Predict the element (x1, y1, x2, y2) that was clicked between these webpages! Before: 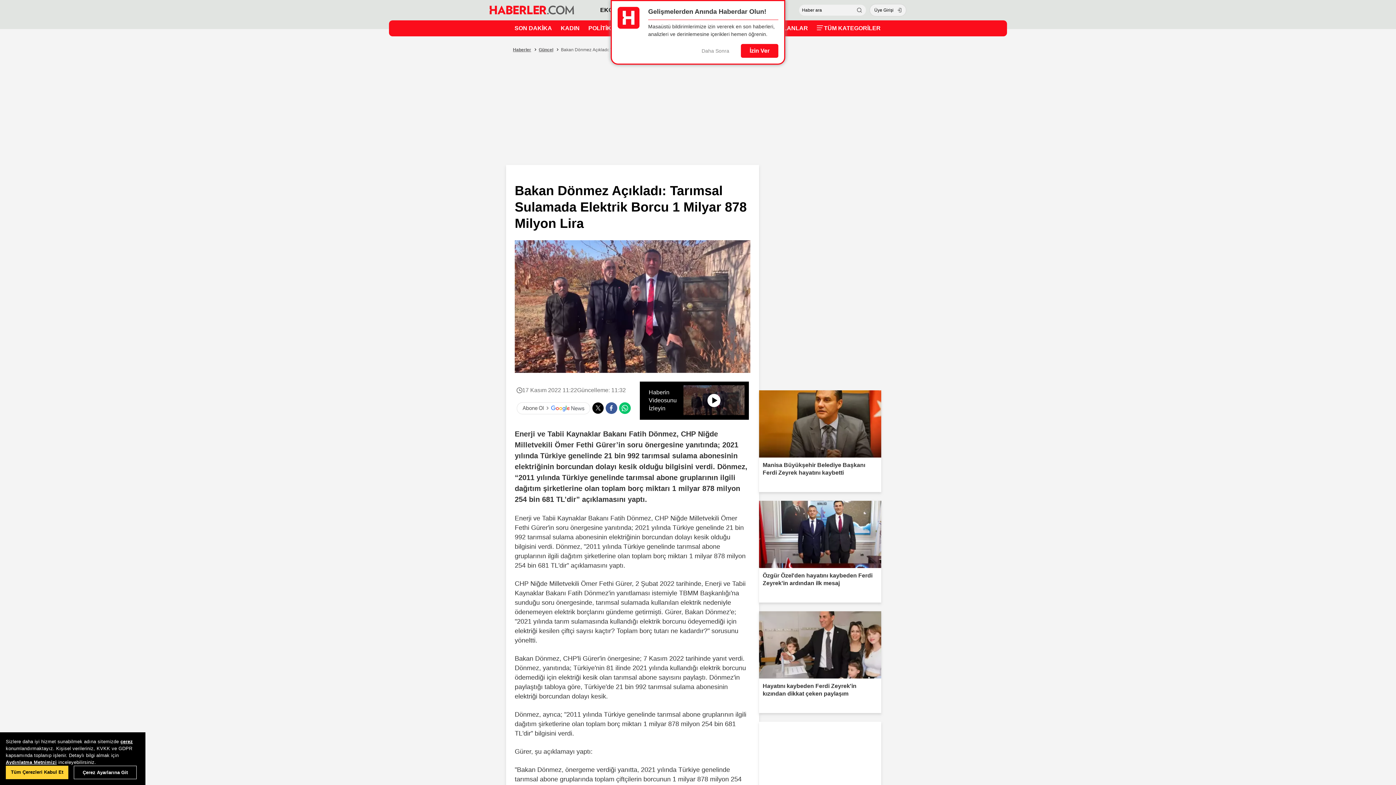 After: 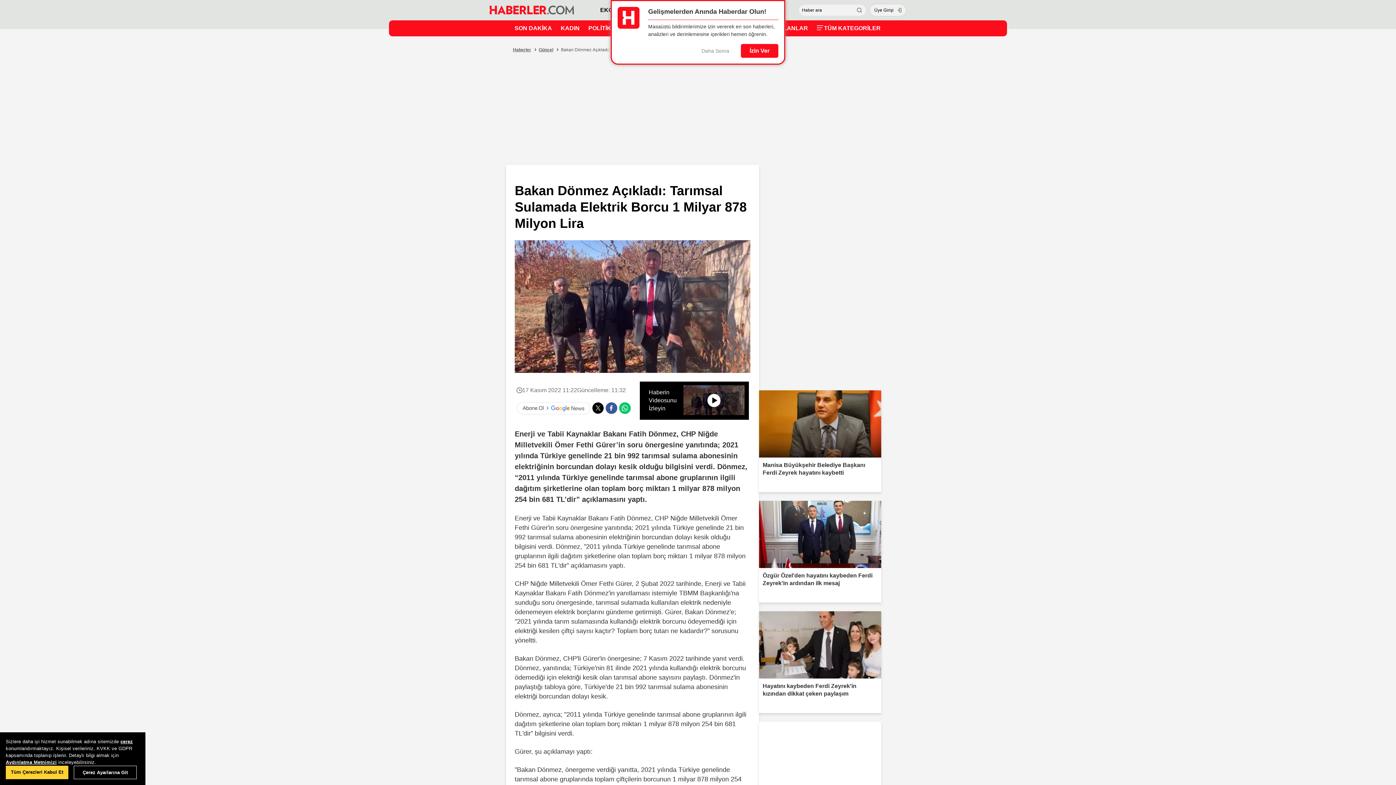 Action: bbox: (5, 760, 56, 765) label: Aydınlatma Metnimizi